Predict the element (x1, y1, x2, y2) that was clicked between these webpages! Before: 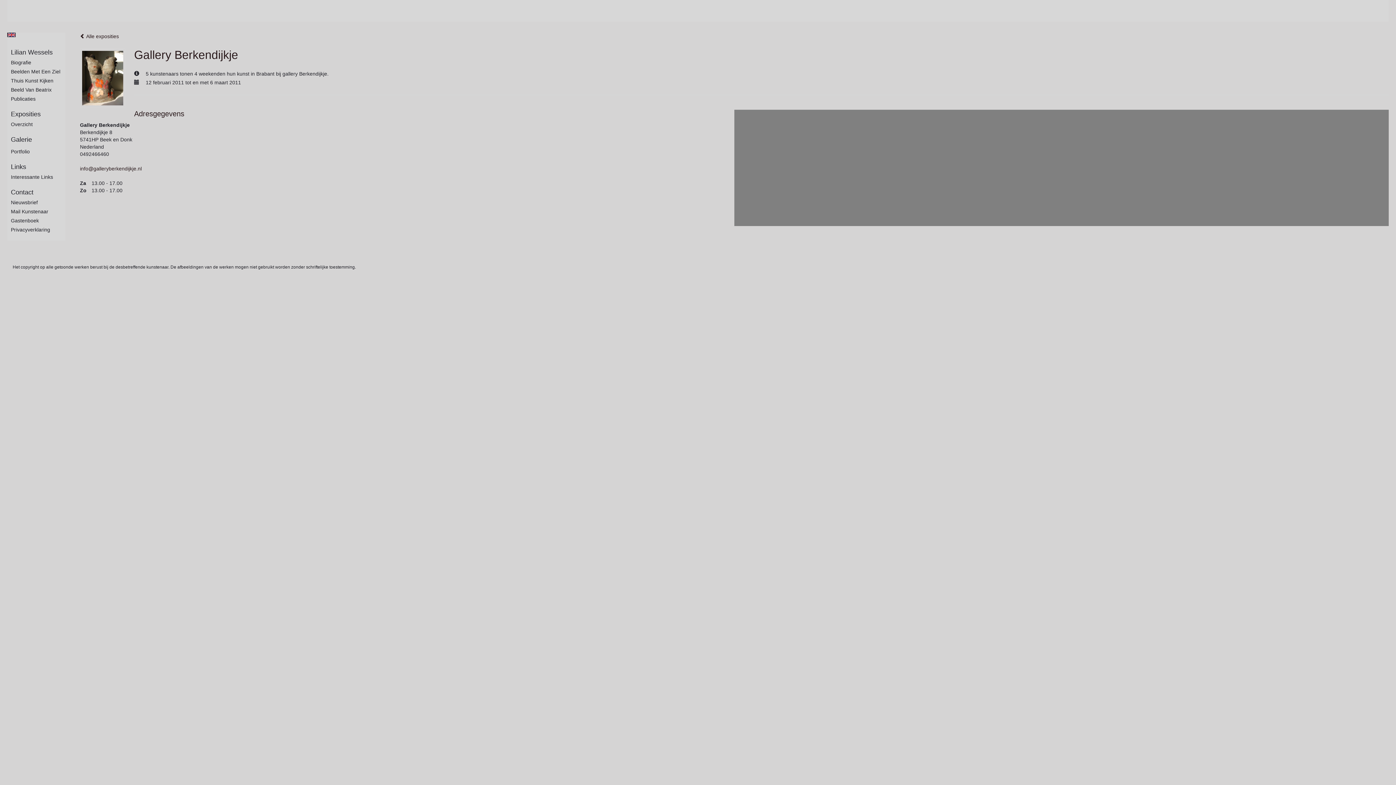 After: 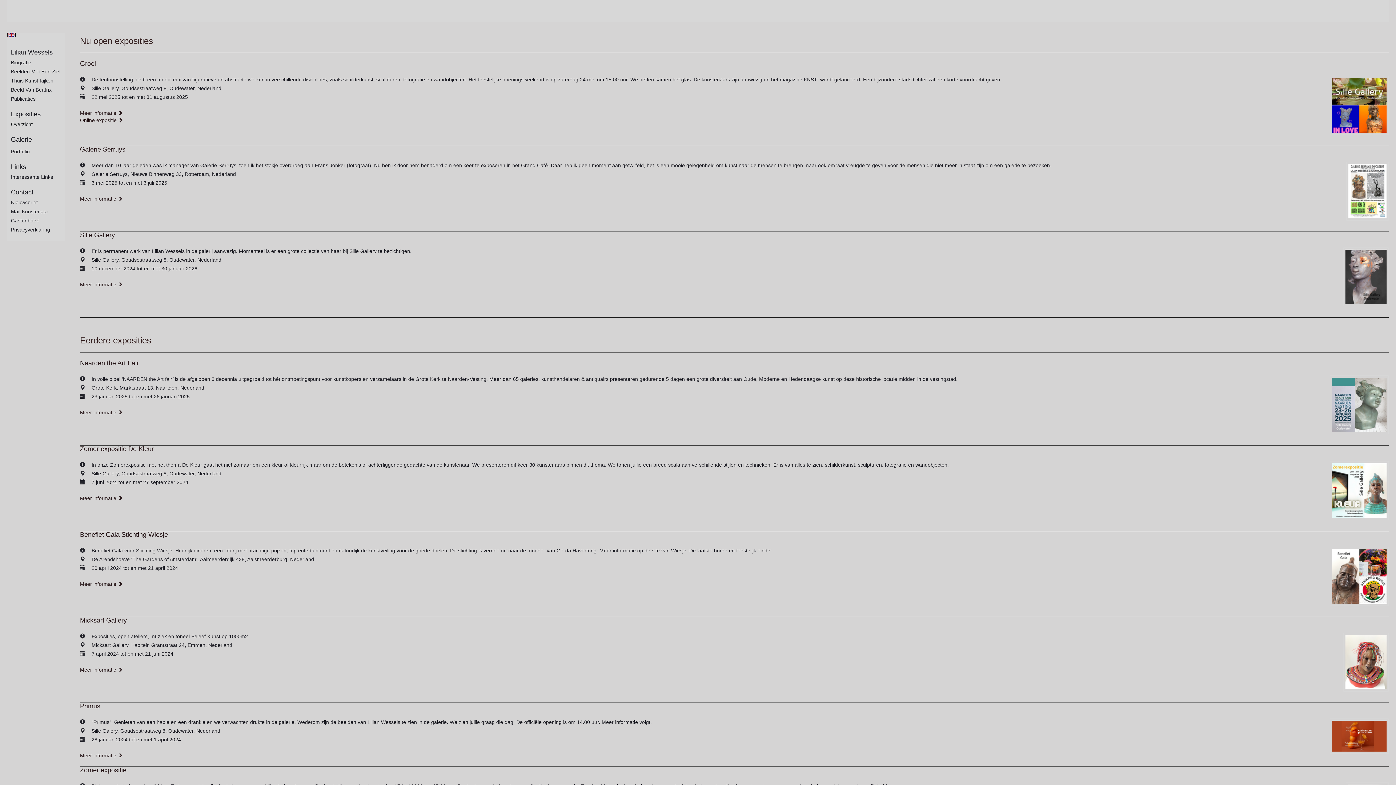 Action: label: Exposities bbox: (10, 109, 65, 118)